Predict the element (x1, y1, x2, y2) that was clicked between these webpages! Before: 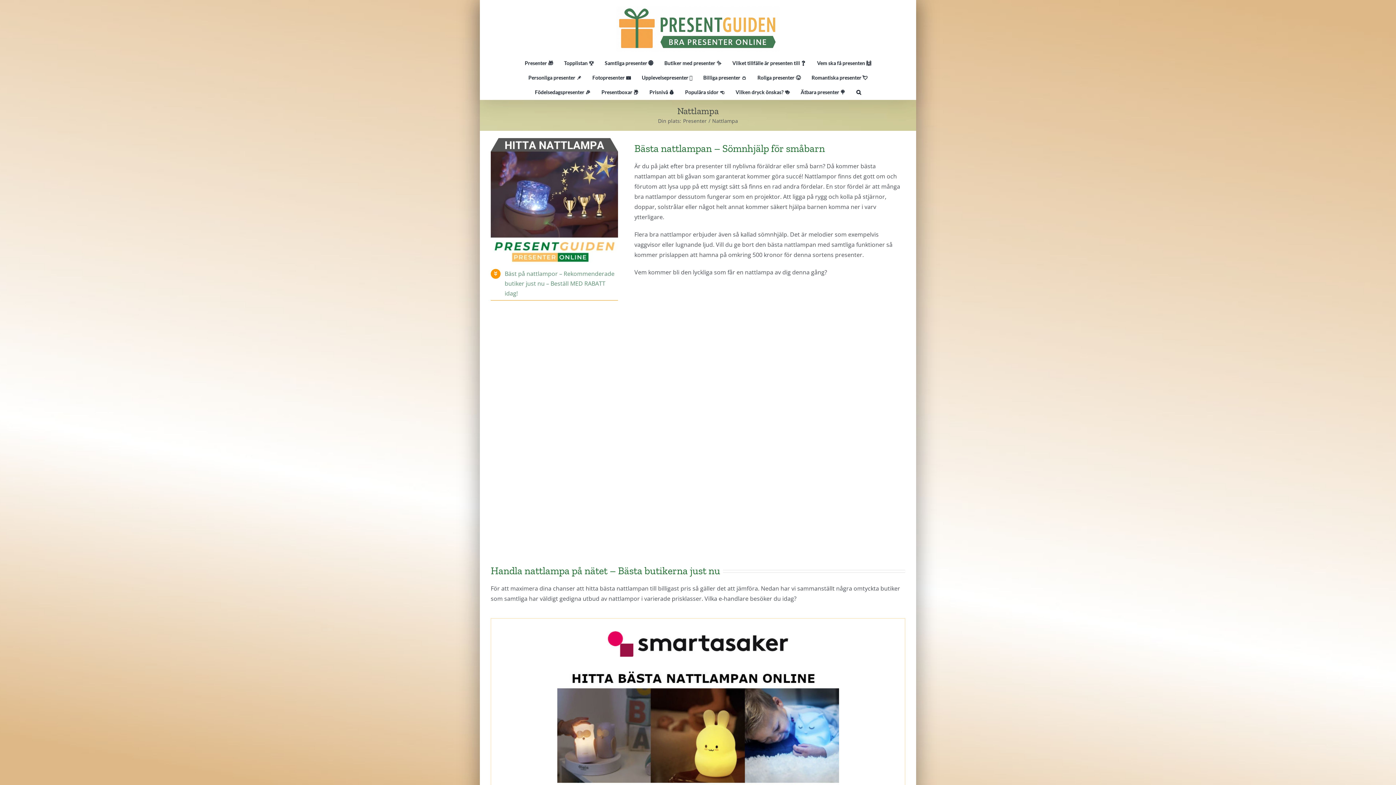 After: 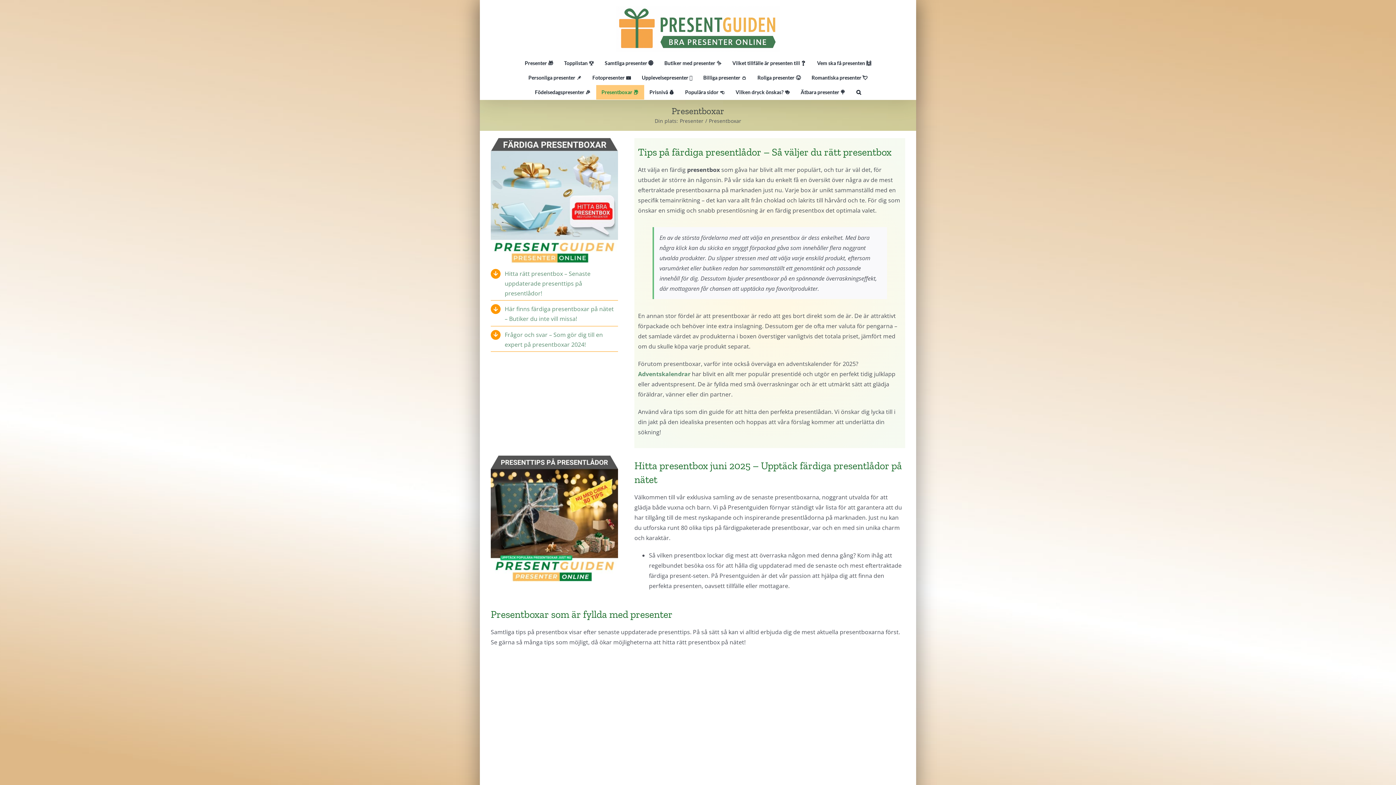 Action: bbox: (596, 85, 644, 99) label: Presentboxar 📦